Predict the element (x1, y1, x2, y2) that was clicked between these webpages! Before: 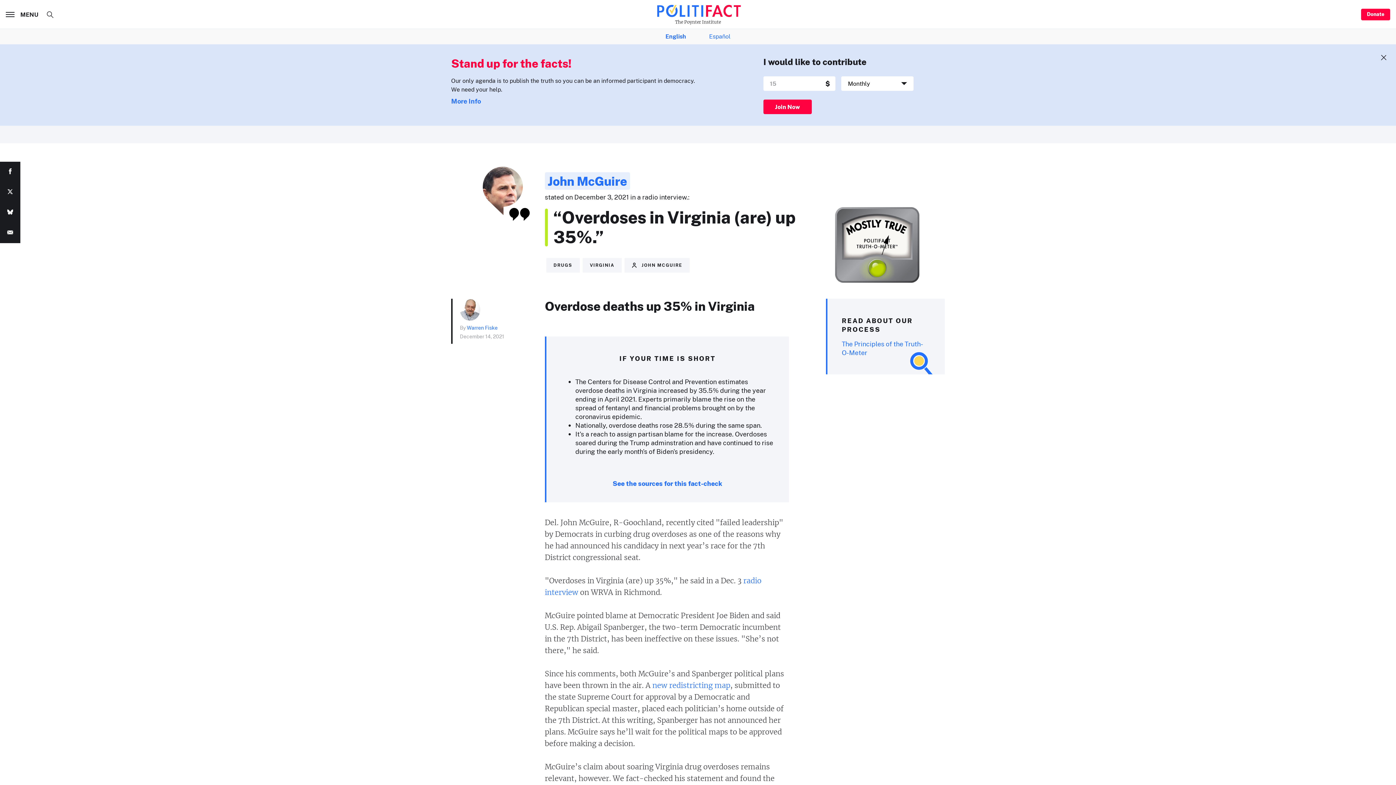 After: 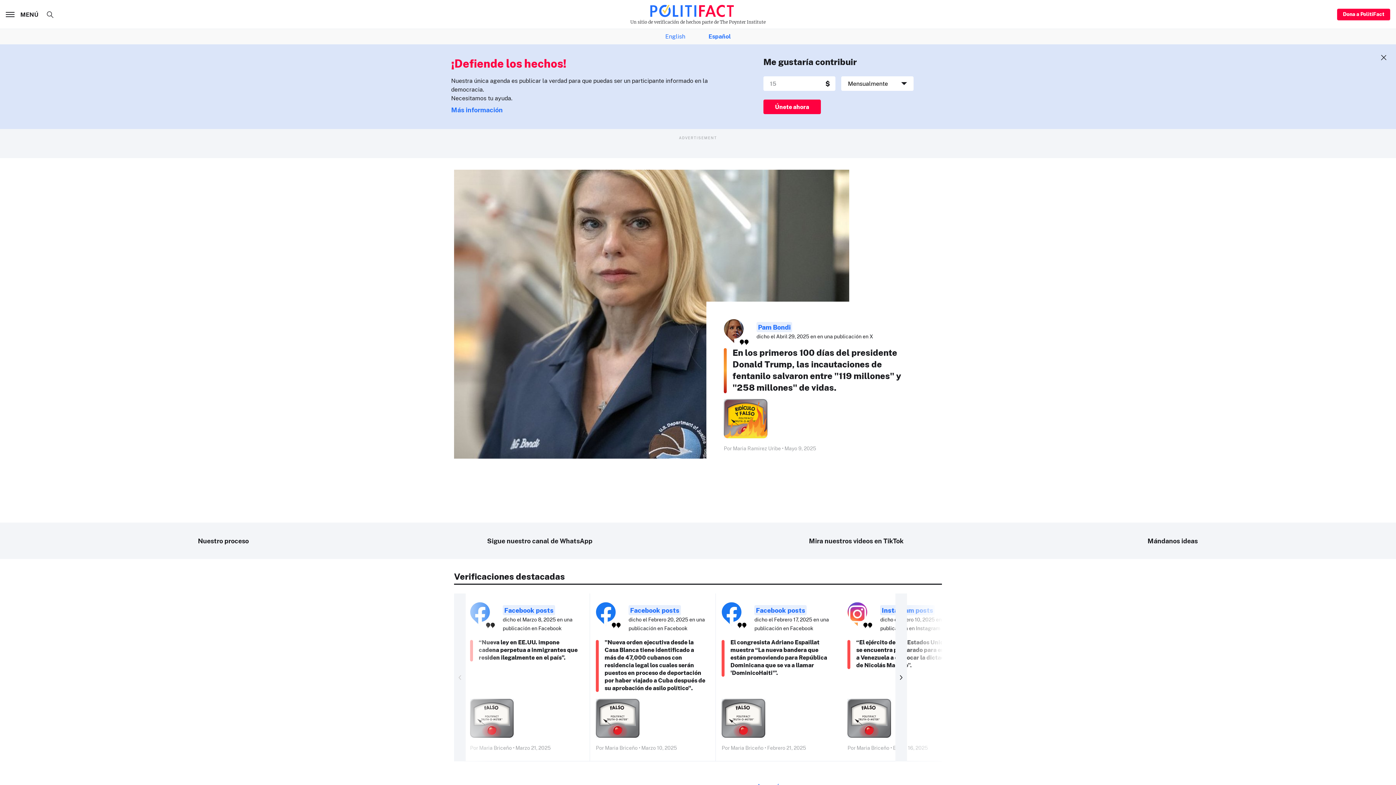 Action: bbox: (709, 32, 730, 41) label: Español